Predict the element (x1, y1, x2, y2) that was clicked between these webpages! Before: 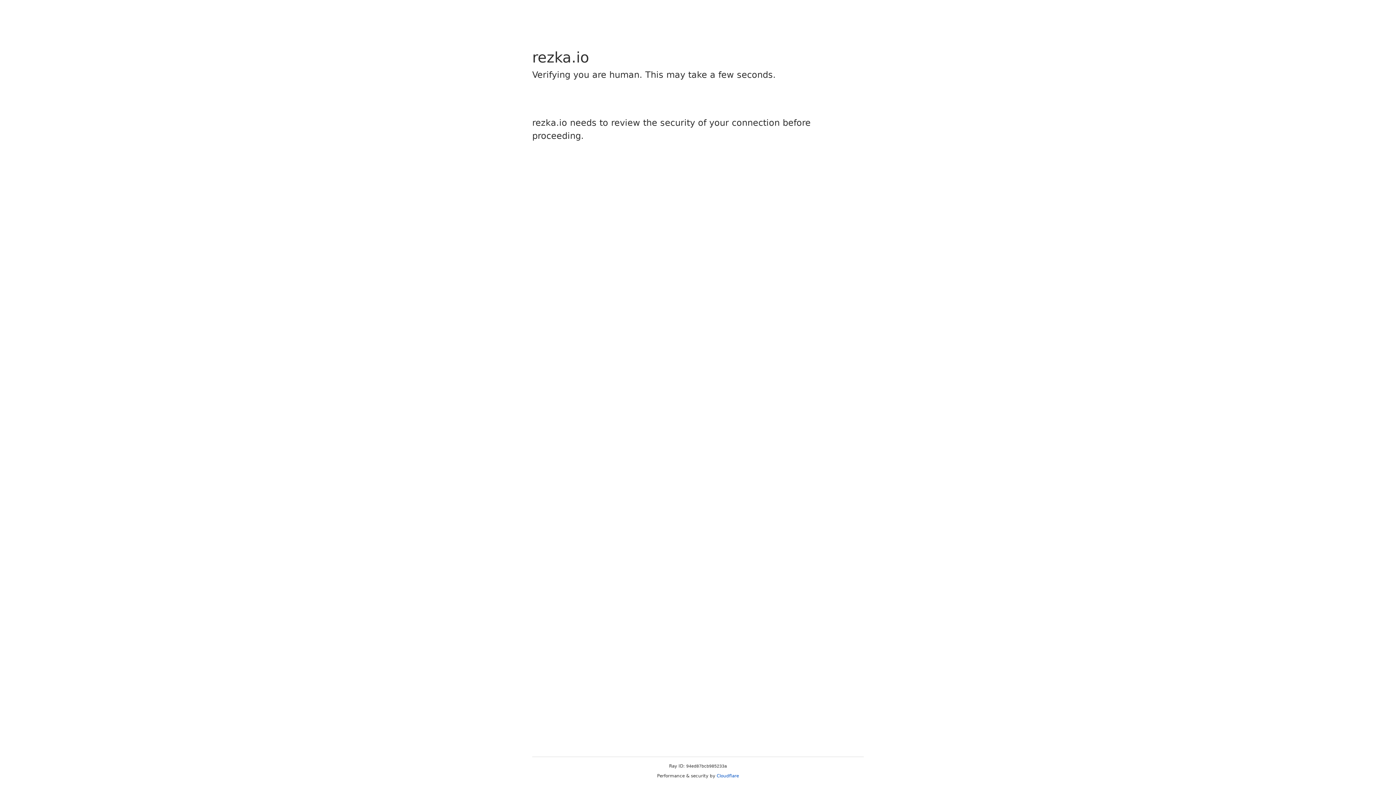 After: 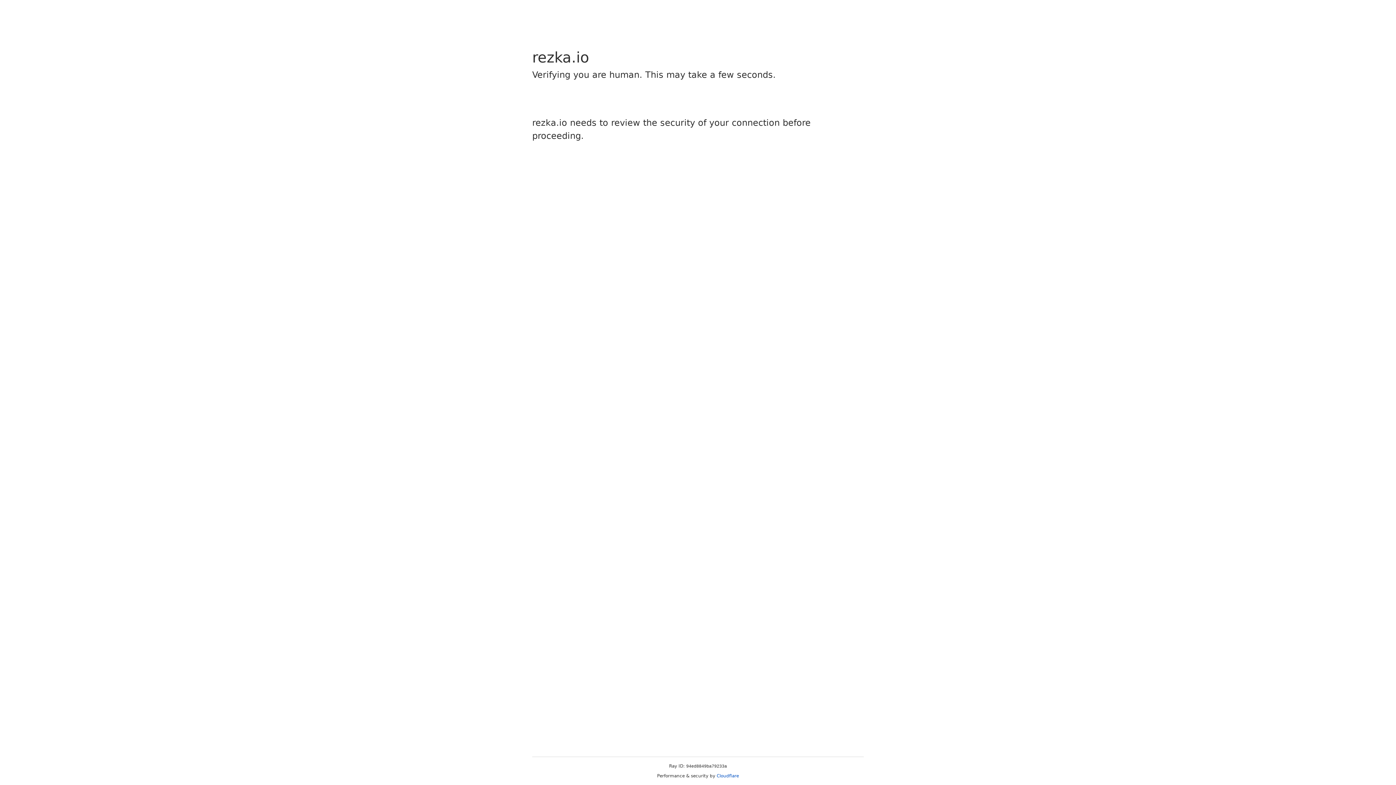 Action: bbox: (716, 773, 739, 778) label: Cloudflare